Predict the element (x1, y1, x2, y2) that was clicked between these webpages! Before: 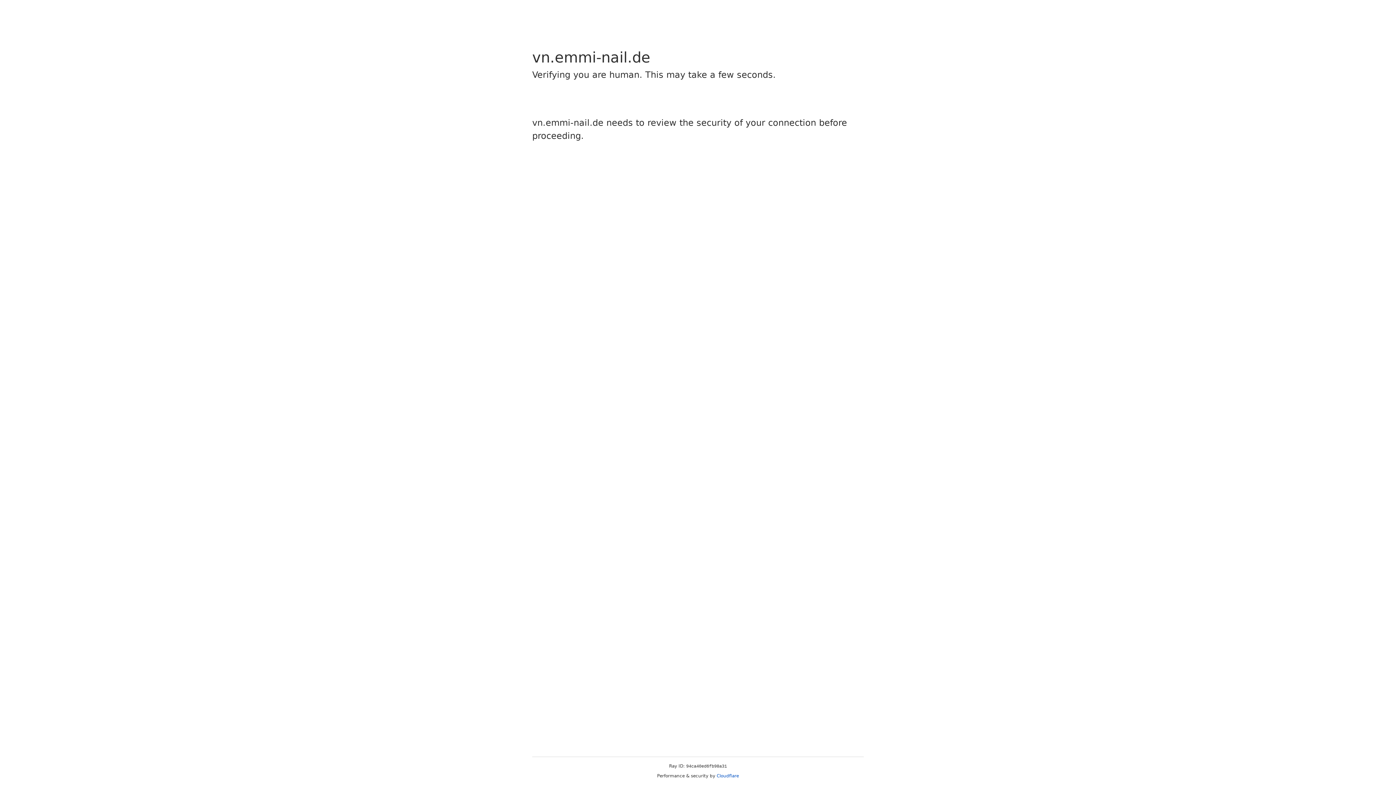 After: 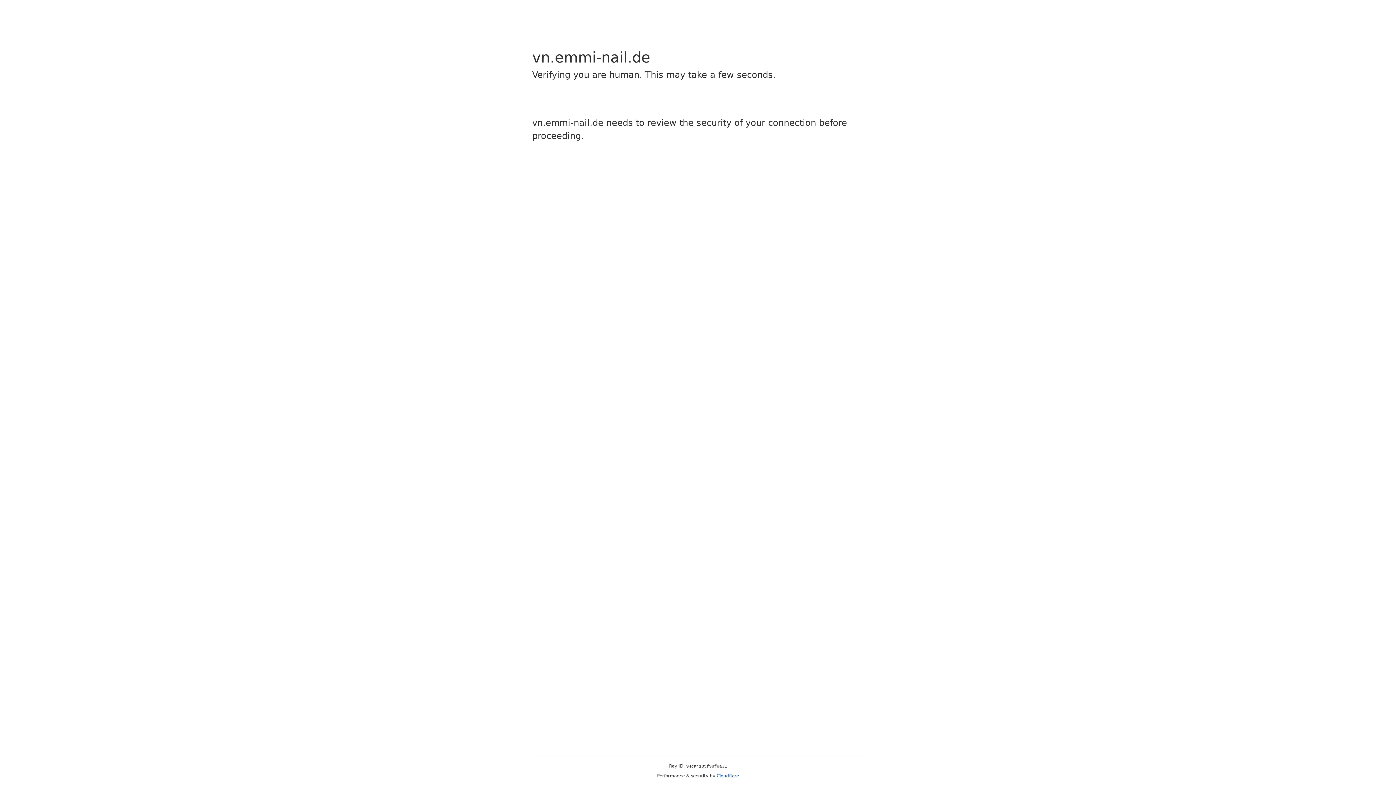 Action: label: Cloudflare bbox: (716, 773, 739, 778)